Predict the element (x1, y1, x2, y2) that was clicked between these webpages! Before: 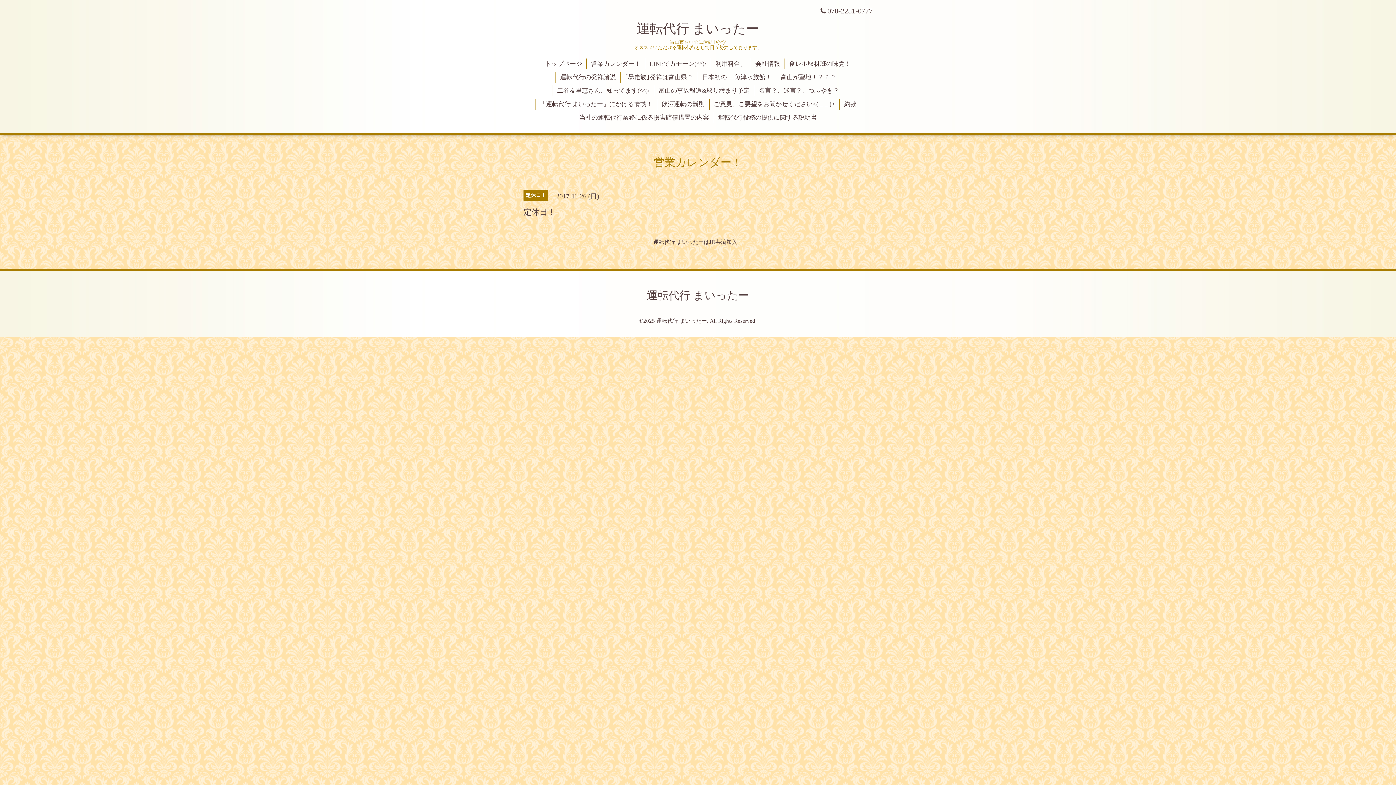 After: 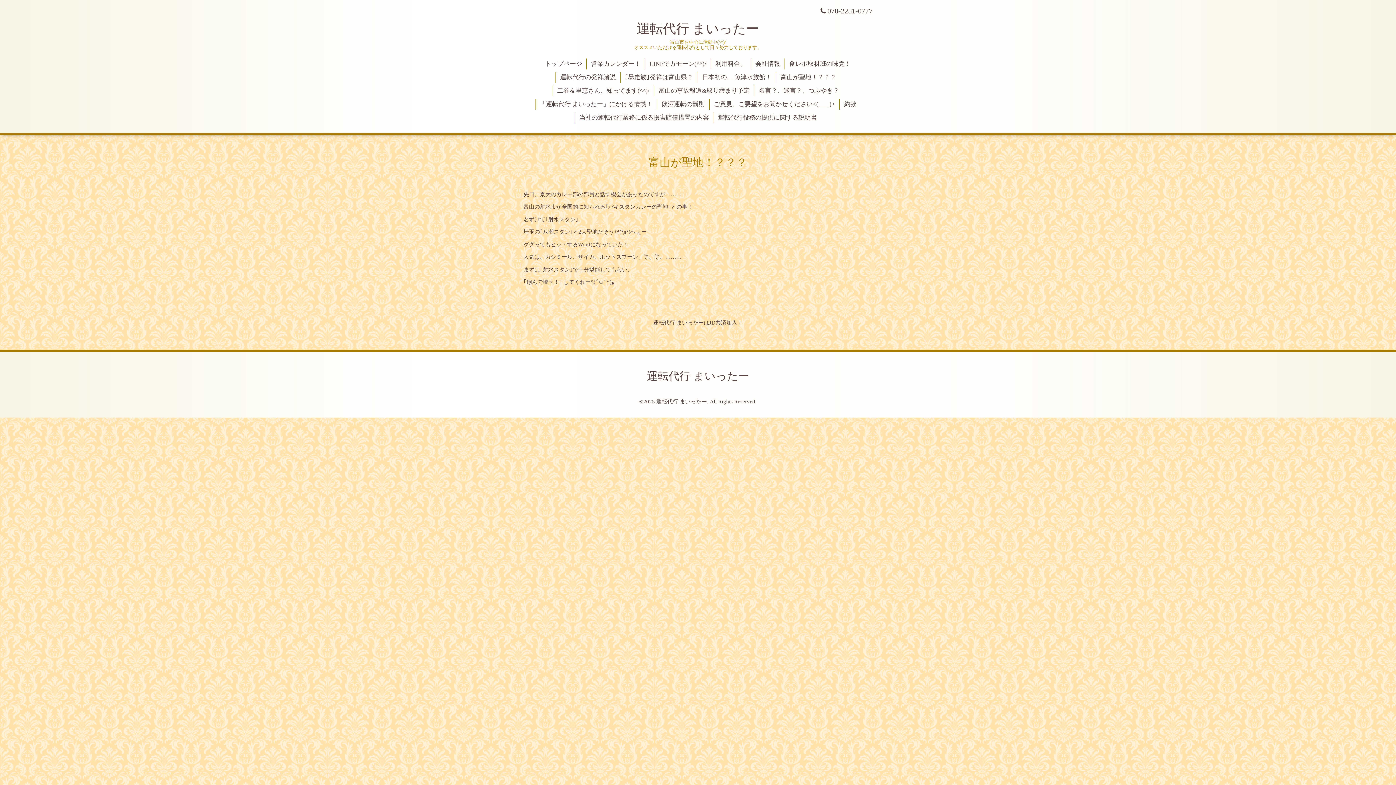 Action: label: 富山が聖地！？？？ bbox: (776, 71, 840, 82)